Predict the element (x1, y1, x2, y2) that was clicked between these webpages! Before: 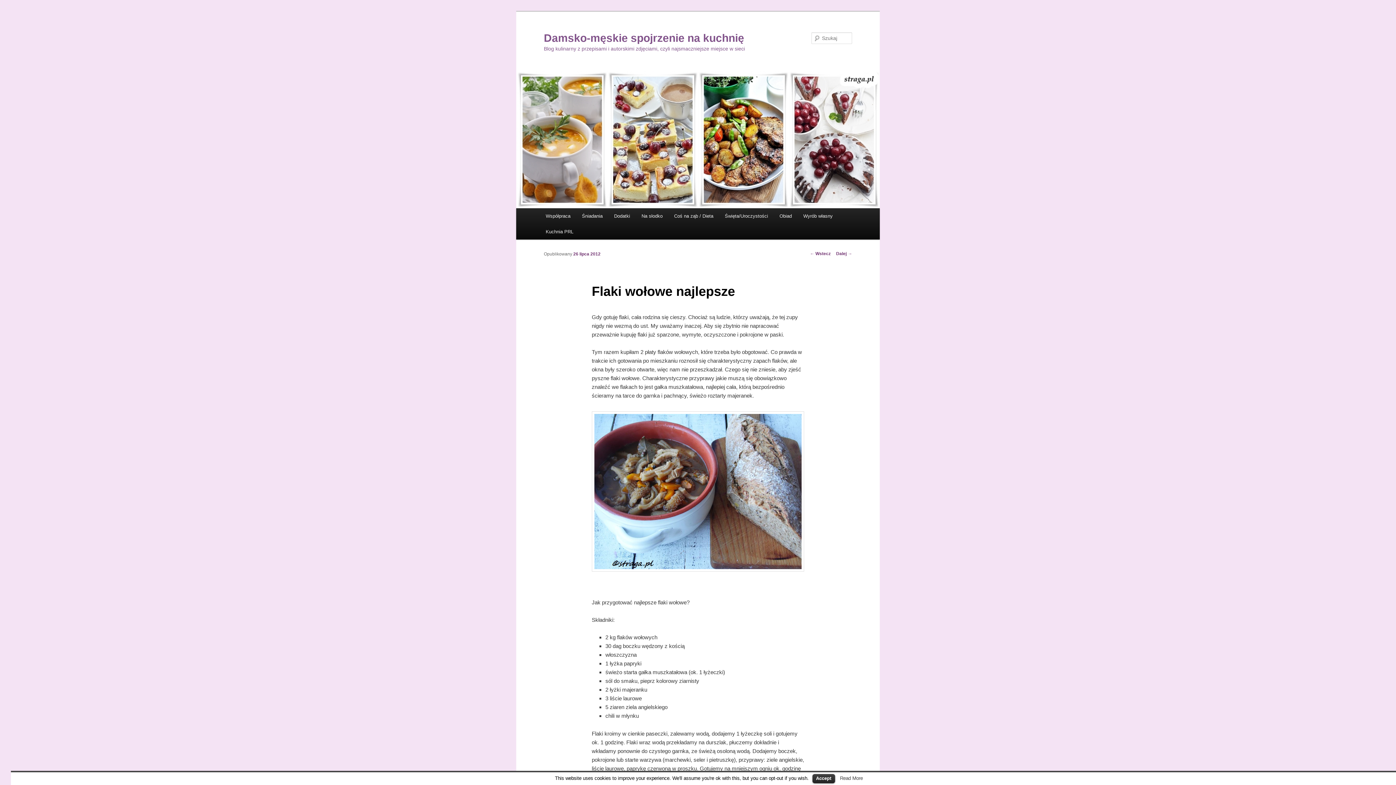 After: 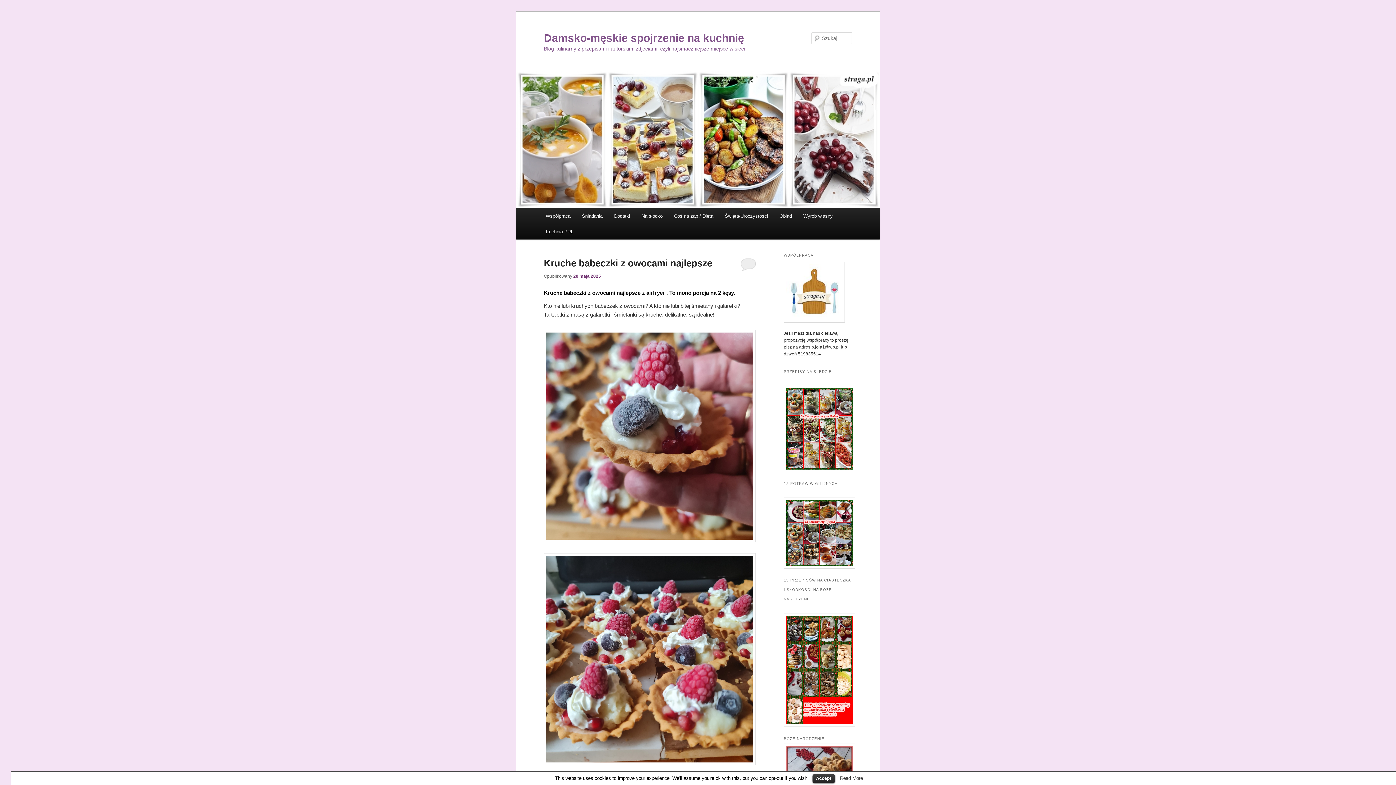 Action: bbox: (516, 71, 880, 208)